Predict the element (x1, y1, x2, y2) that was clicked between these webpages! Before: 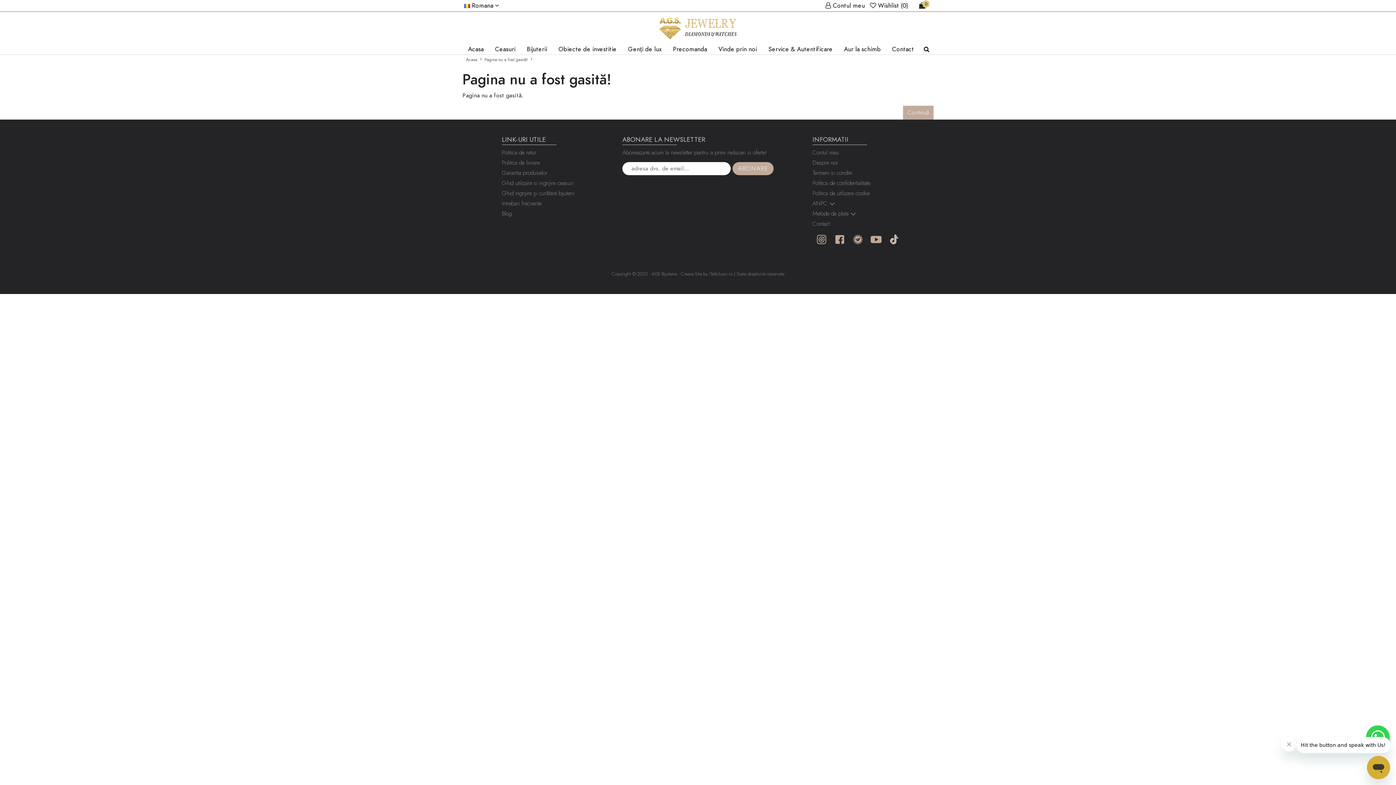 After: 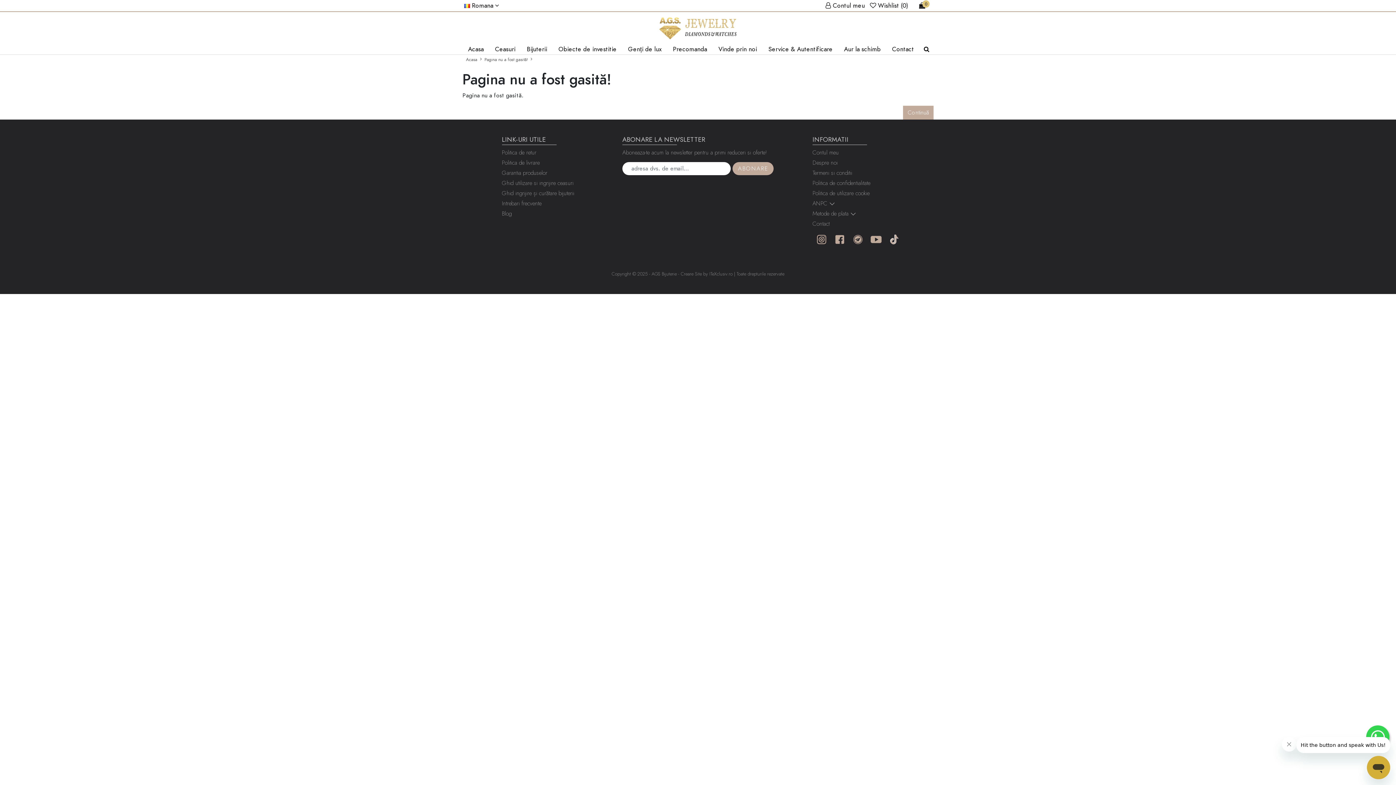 Action: label: Pagina nu a fost gasită! bbox: (484, 56, 528, 62)